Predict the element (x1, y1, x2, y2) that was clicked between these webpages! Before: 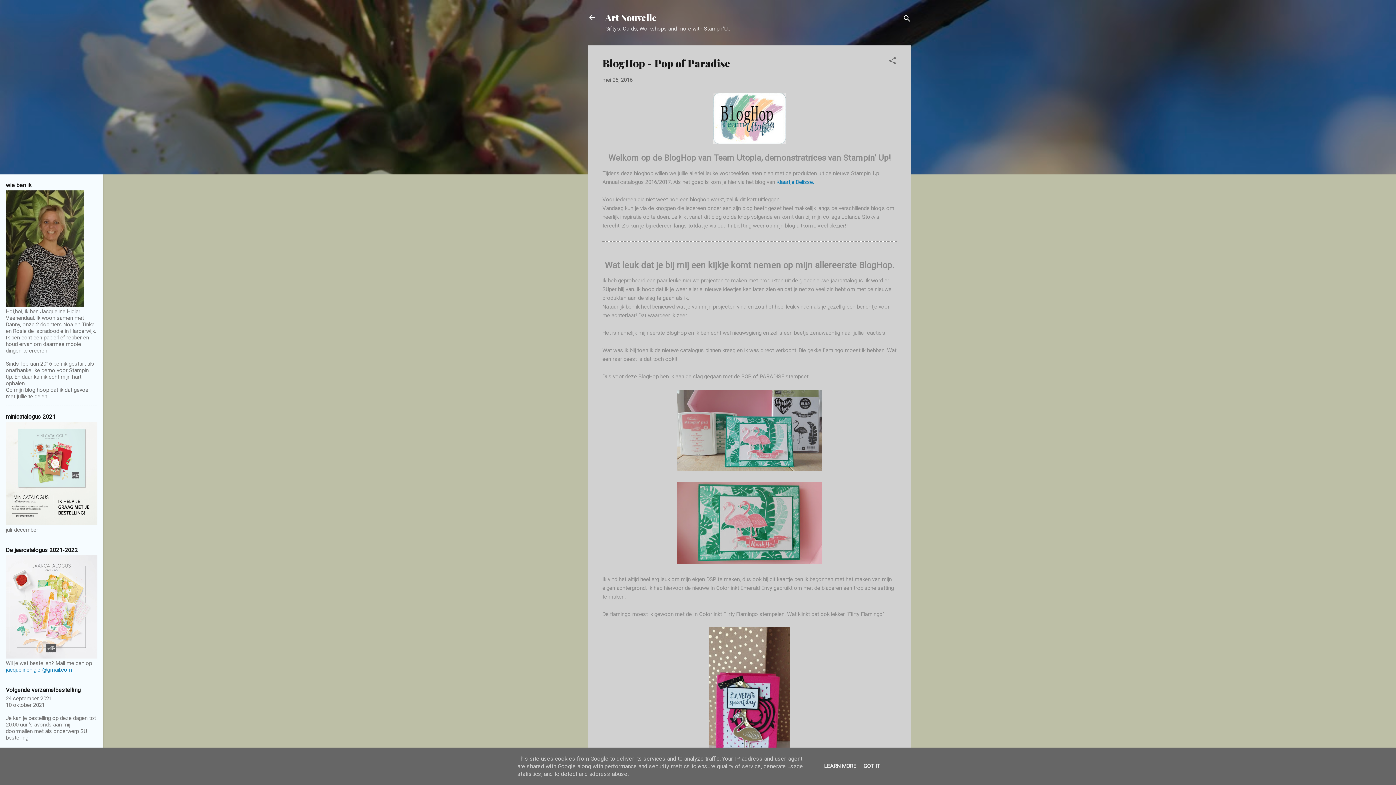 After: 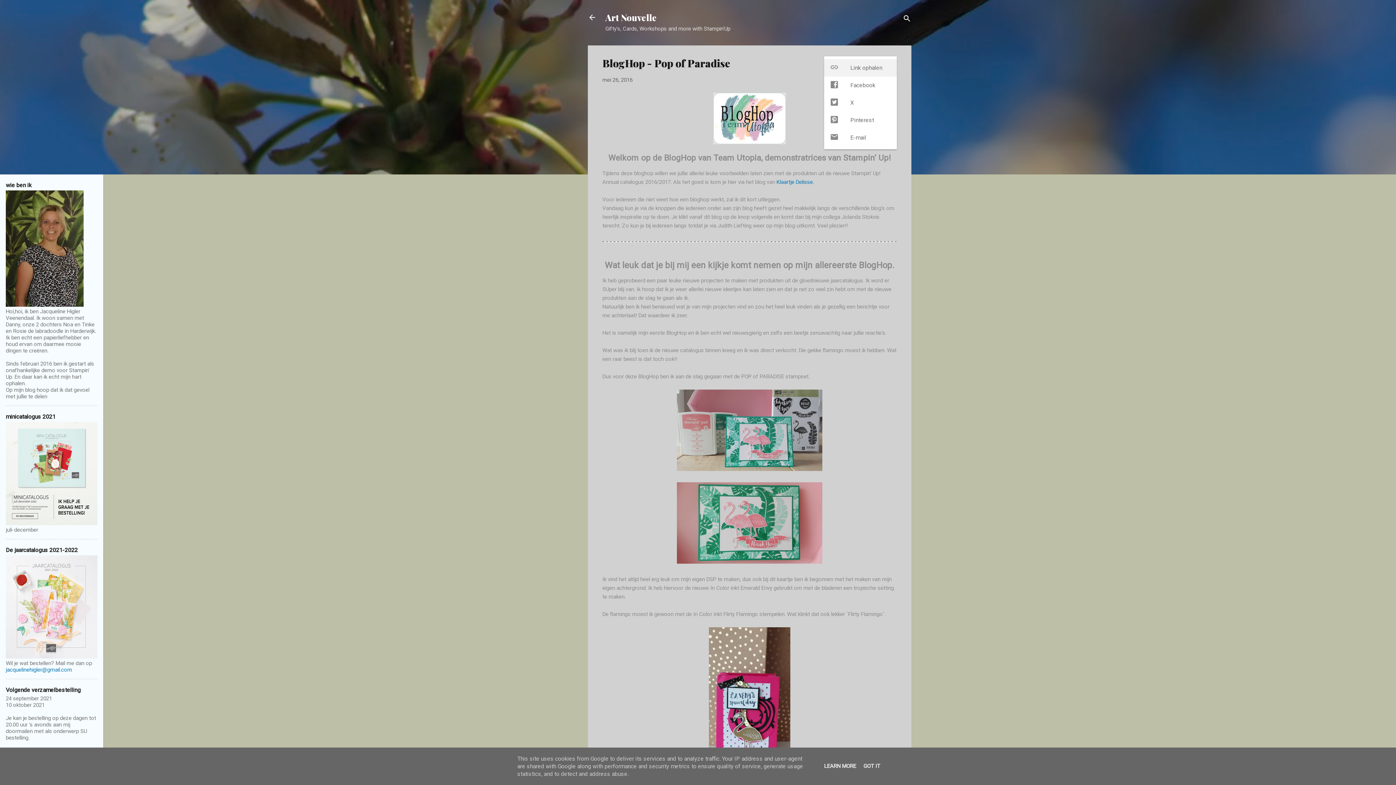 Action: label: Delen bbox: (888, 56, 897, 67)